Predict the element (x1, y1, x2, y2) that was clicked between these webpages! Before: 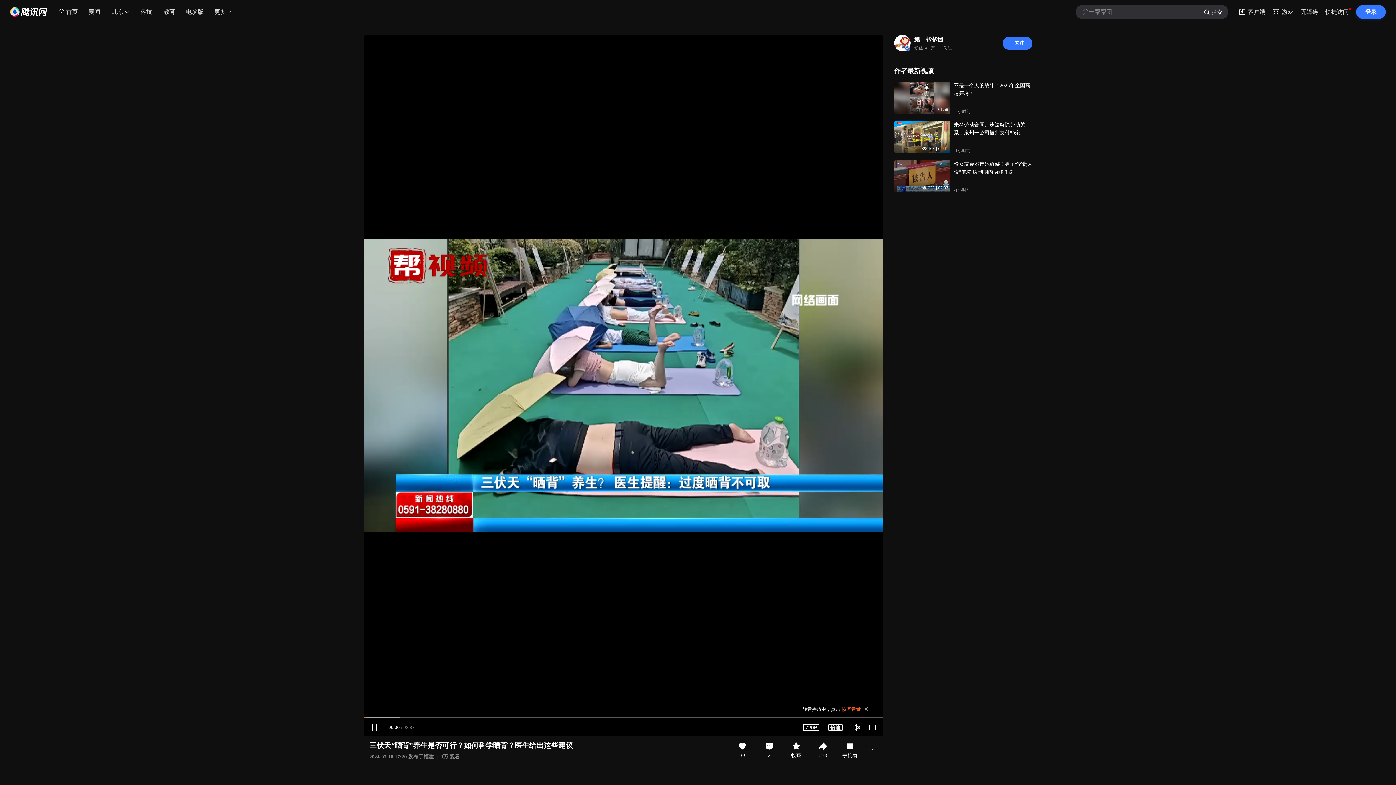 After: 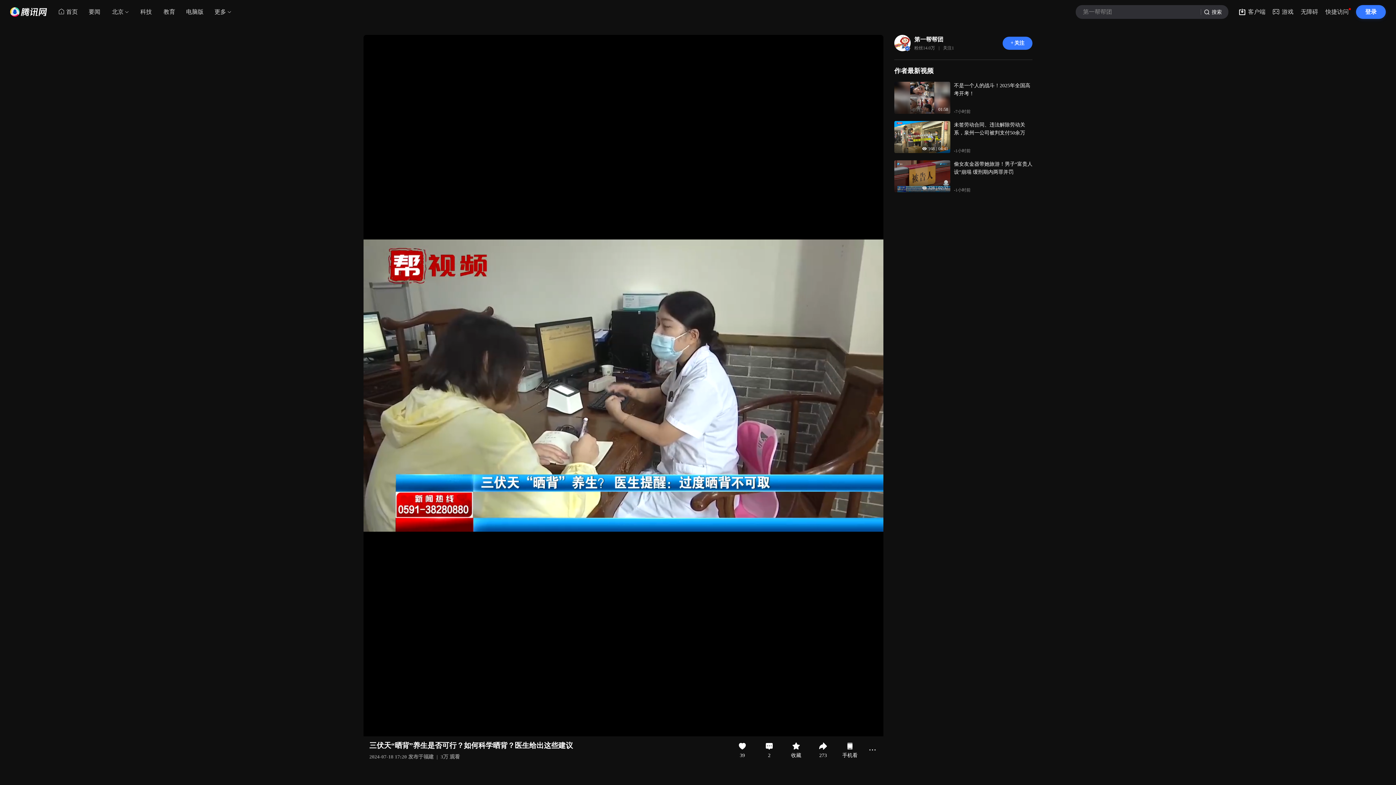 Action: label: 搜索 bbox: (1201, 5, 1228, 18)